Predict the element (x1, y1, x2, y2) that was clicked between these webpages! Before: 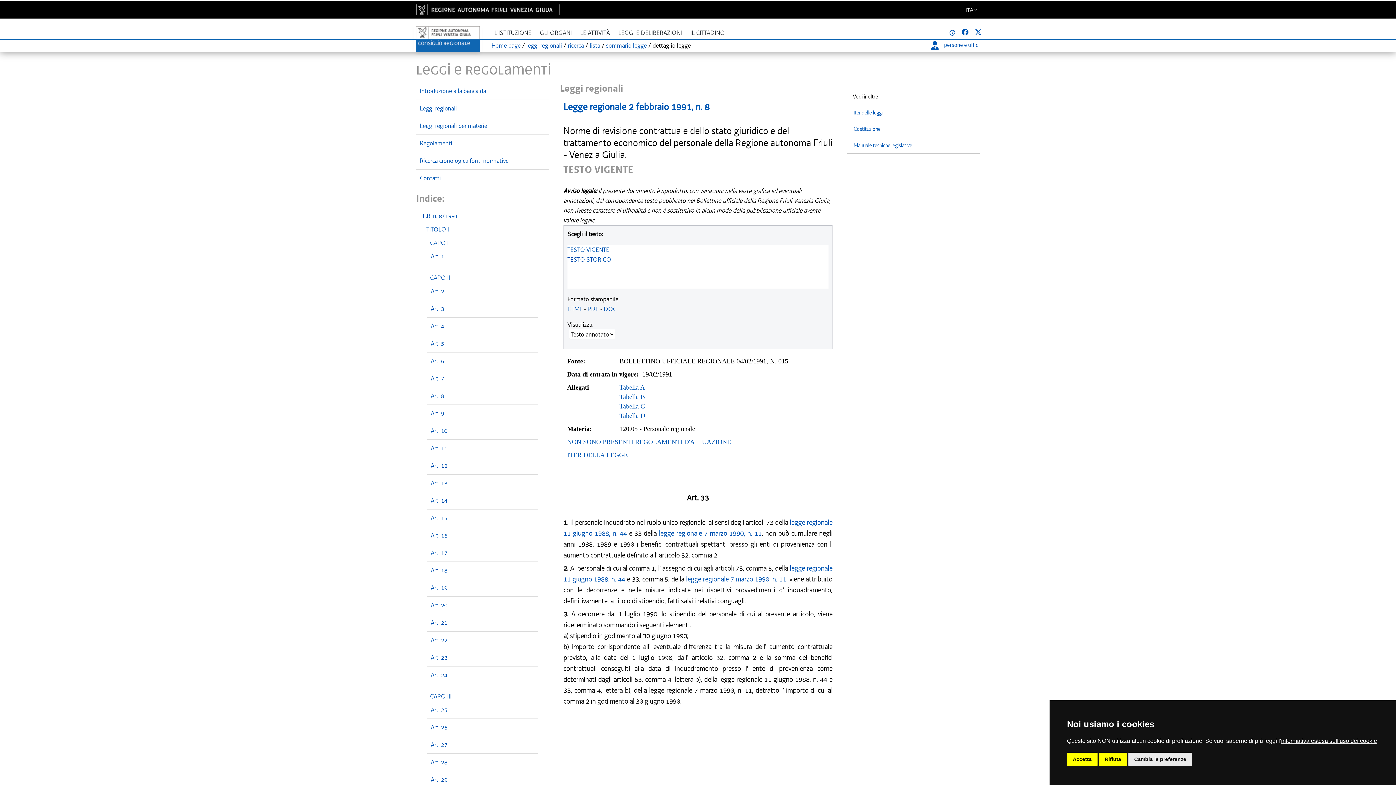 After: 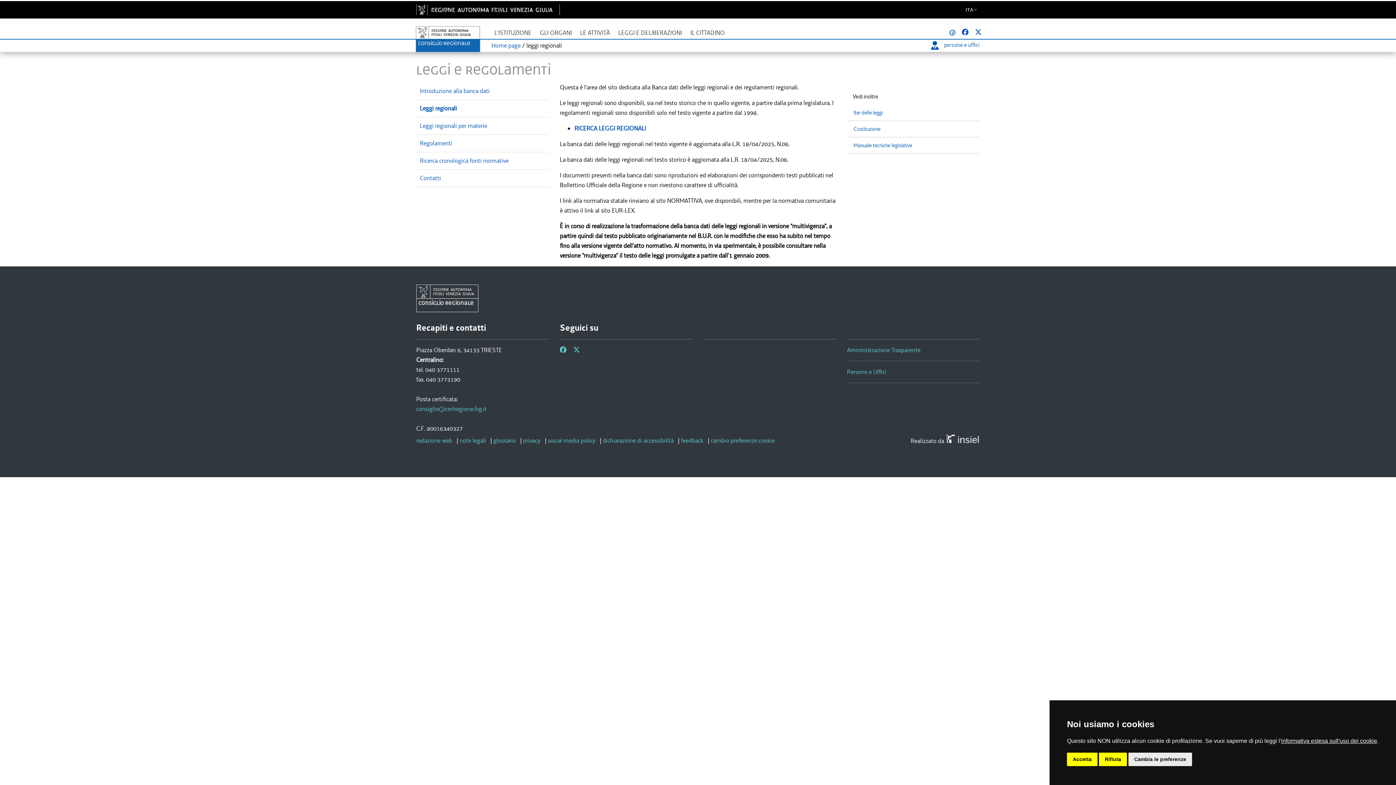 Action: label: Leggi regionali bbox: (420, 104, 457, 112)